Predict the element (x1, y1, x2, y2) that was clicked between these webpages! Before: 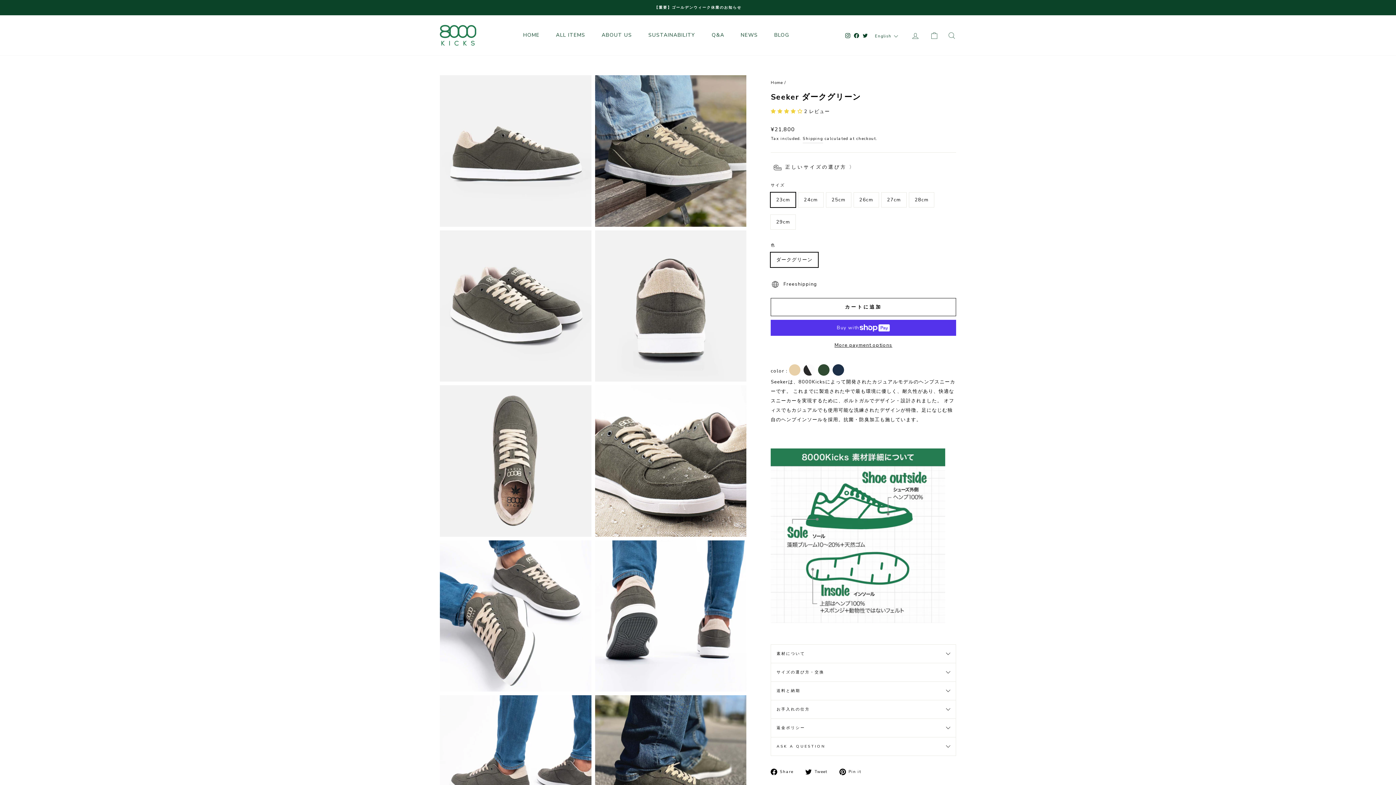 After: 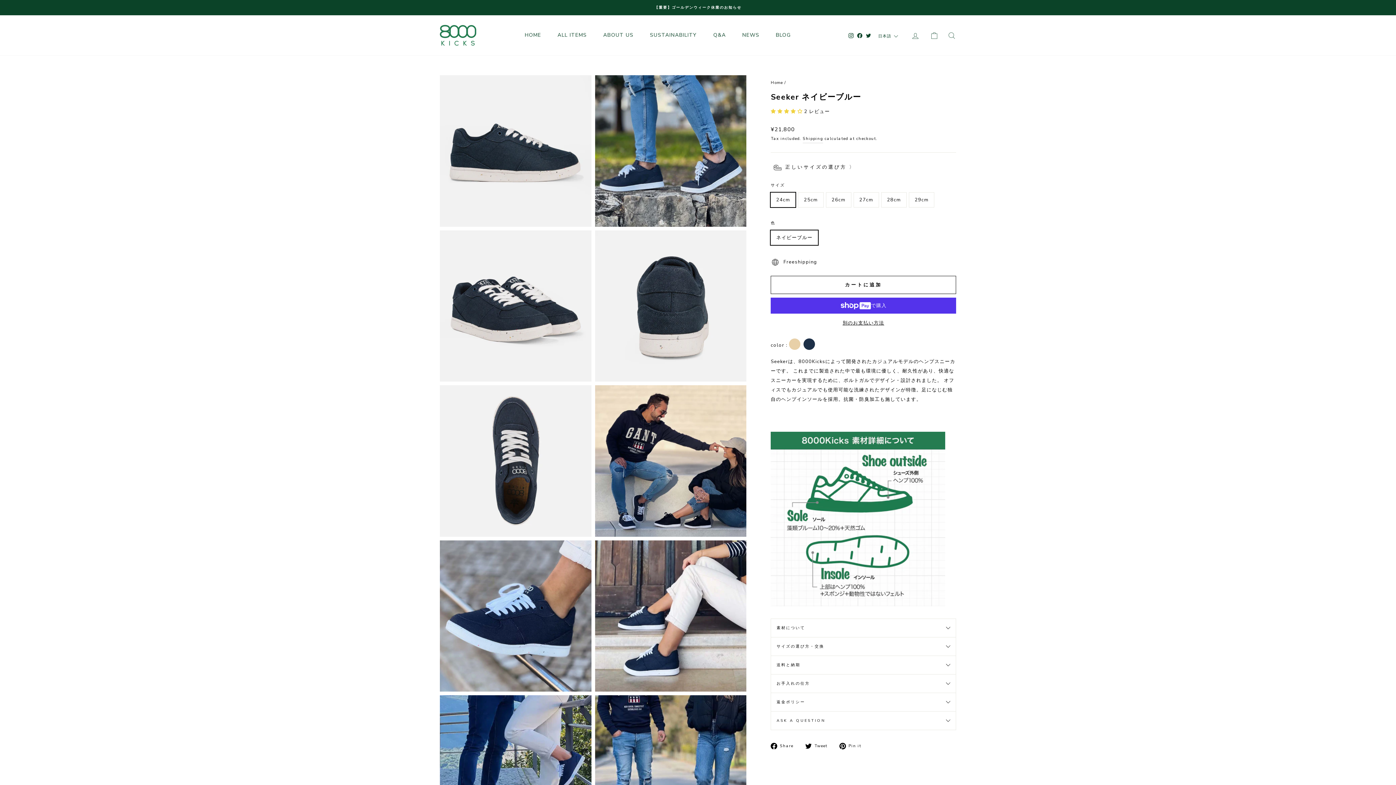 Action: bbox: (831, 372, 845, 379)